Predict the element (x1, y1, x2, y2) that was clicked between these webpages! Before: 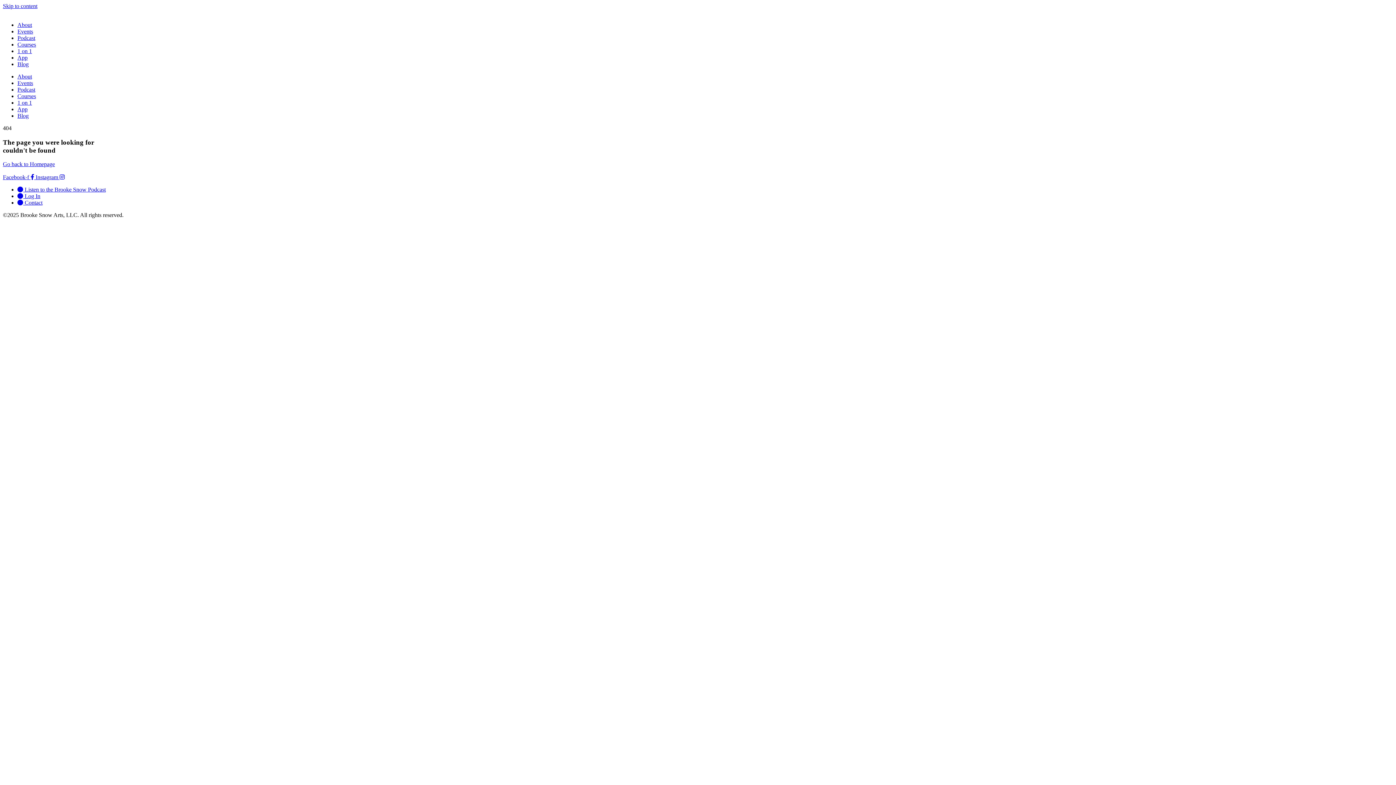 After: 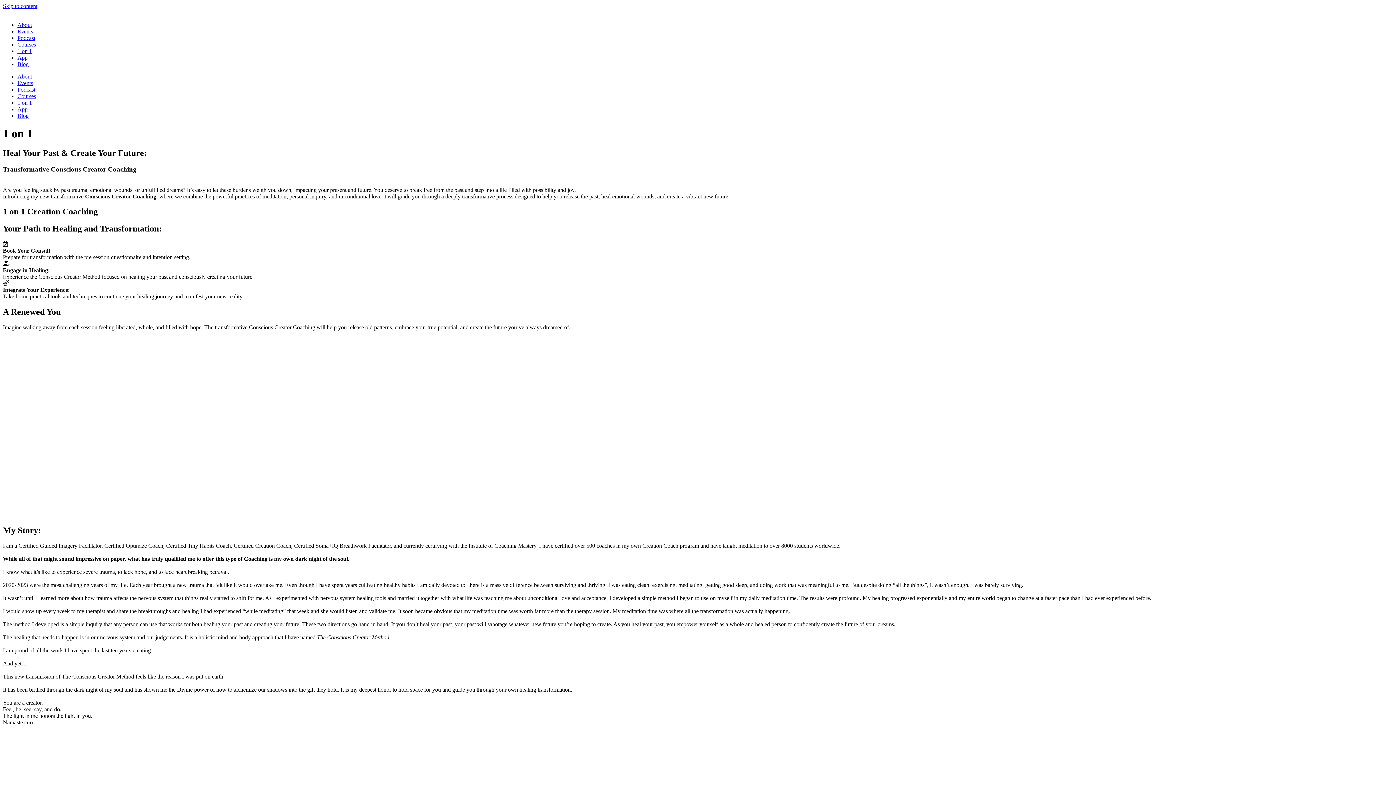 Action: bbox: (17, 48, 32, 54) label: 1 on 1